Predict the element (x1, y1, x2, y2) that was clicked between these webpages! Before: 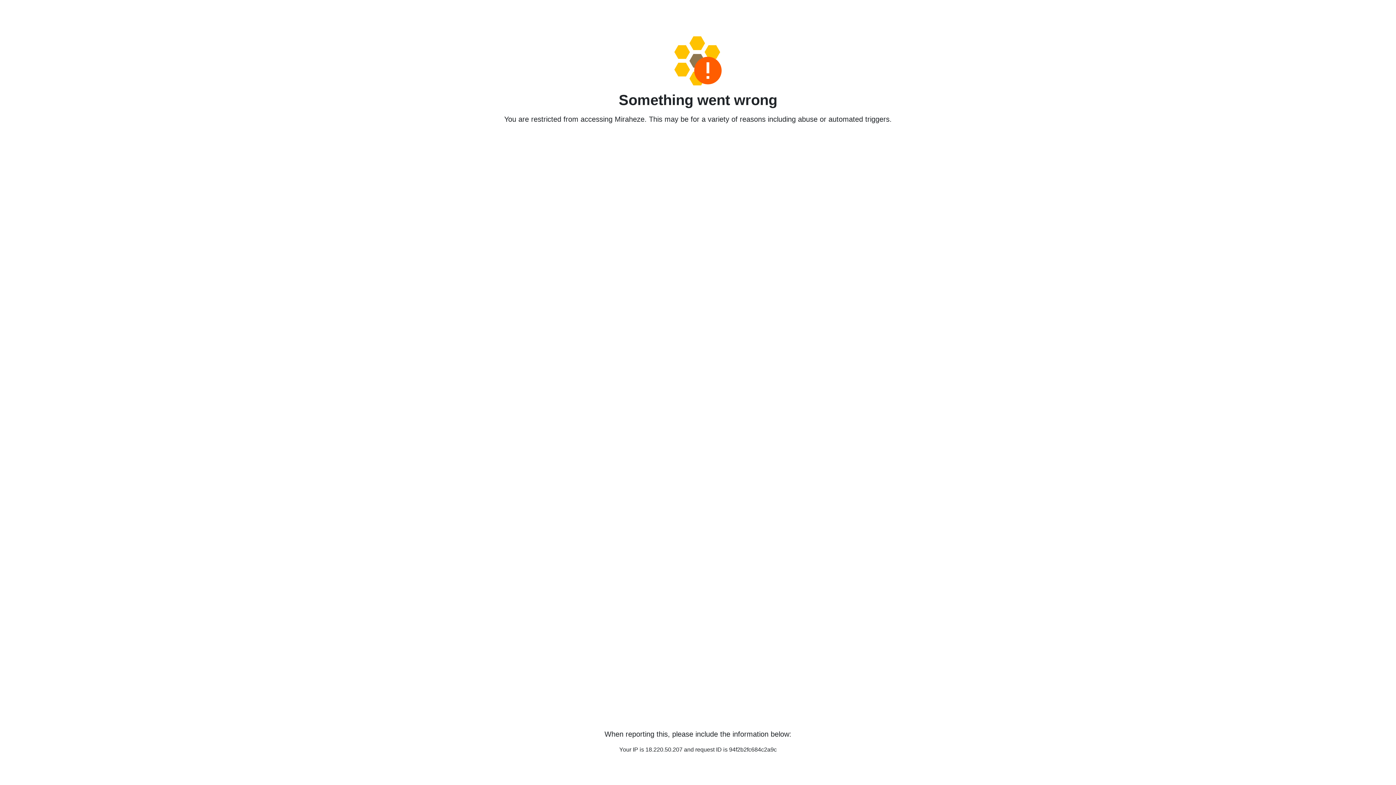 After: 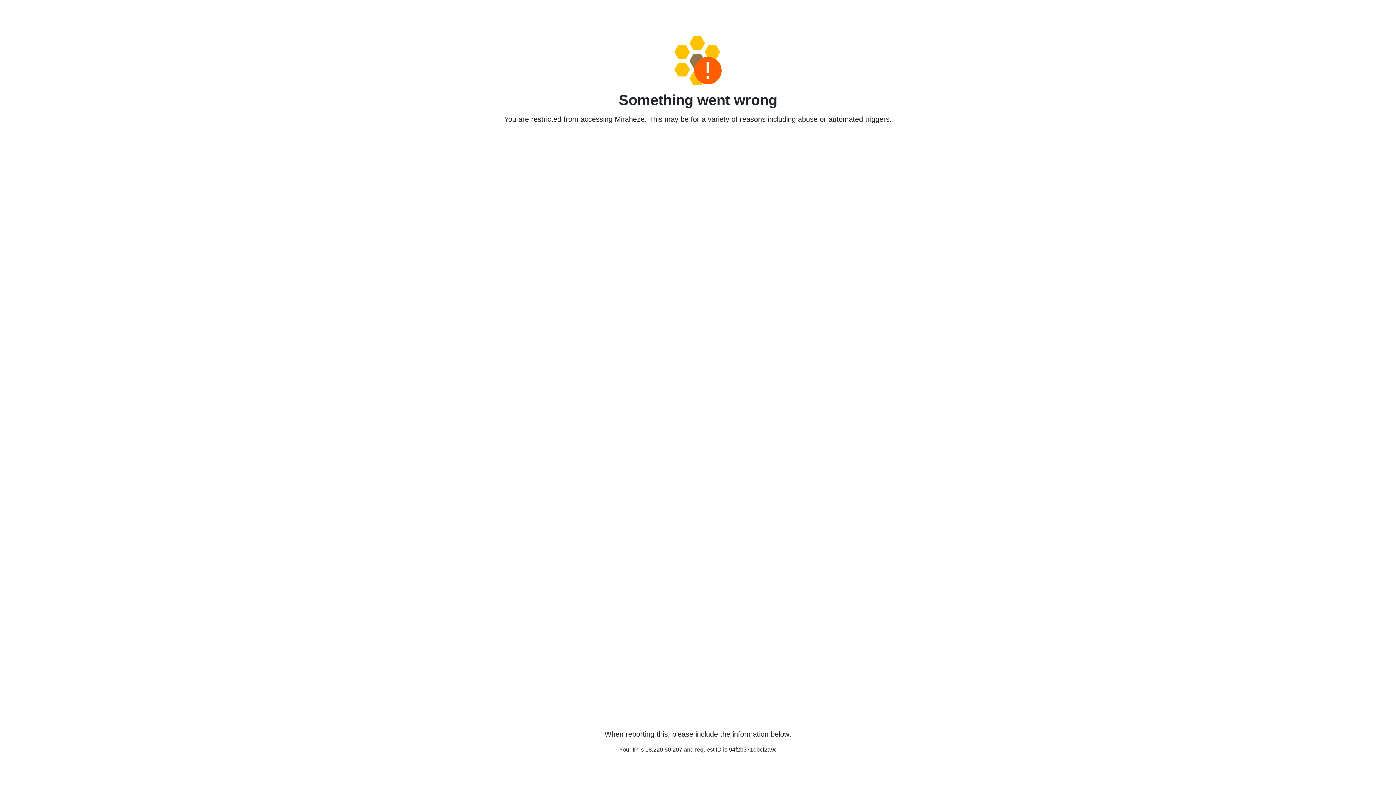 Action: bbox: (458, 36, 938, 85)